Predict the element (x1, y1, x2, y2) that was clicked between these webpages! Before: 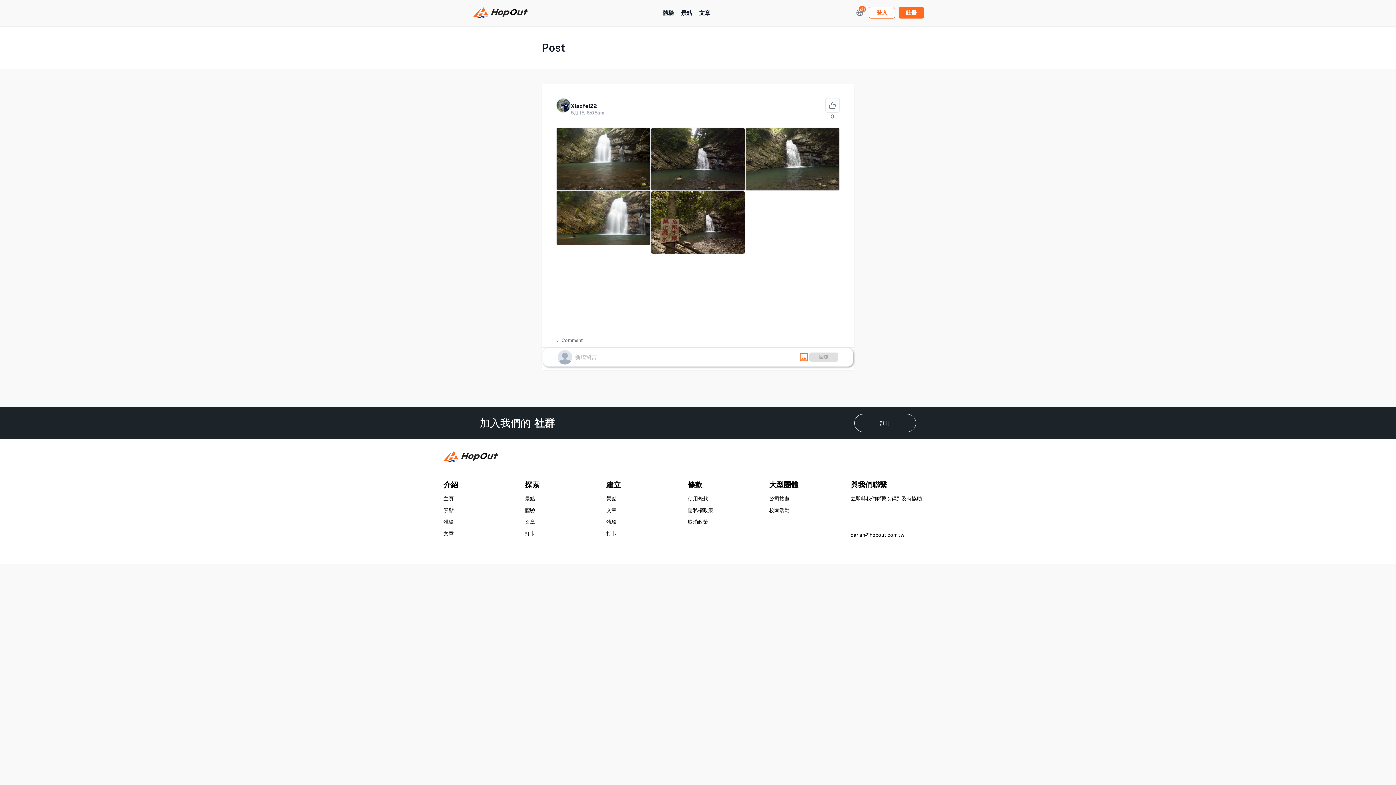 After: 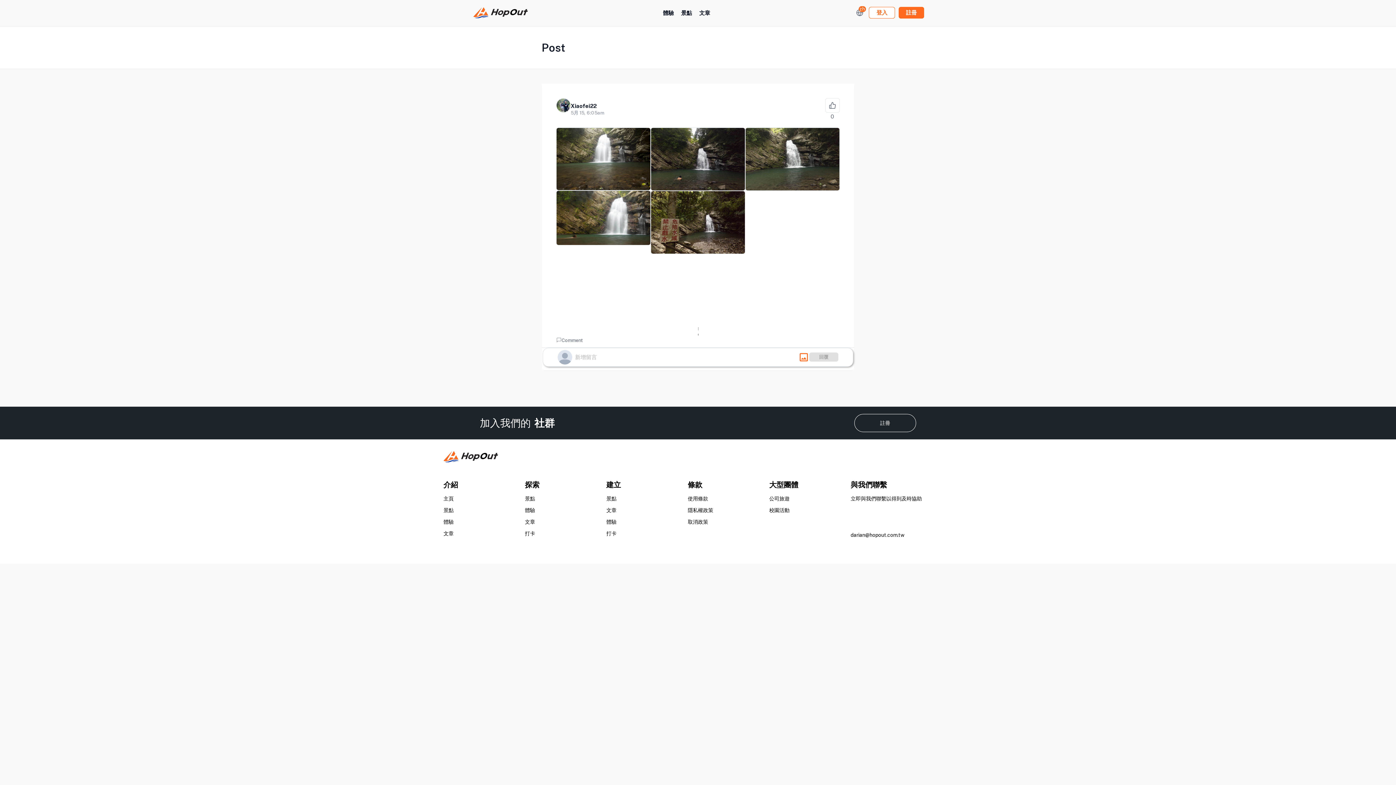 Action: bbox: (850, 514, 860, 526)